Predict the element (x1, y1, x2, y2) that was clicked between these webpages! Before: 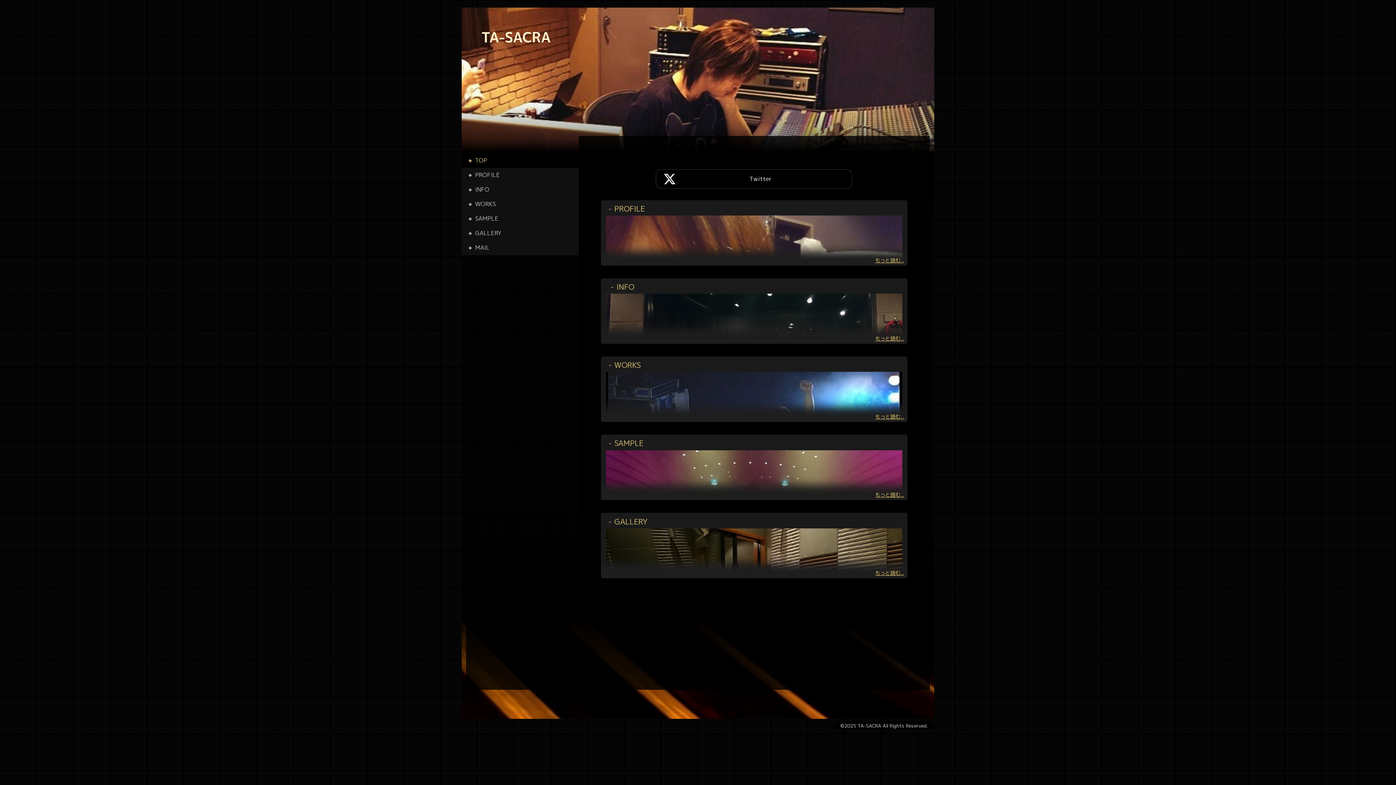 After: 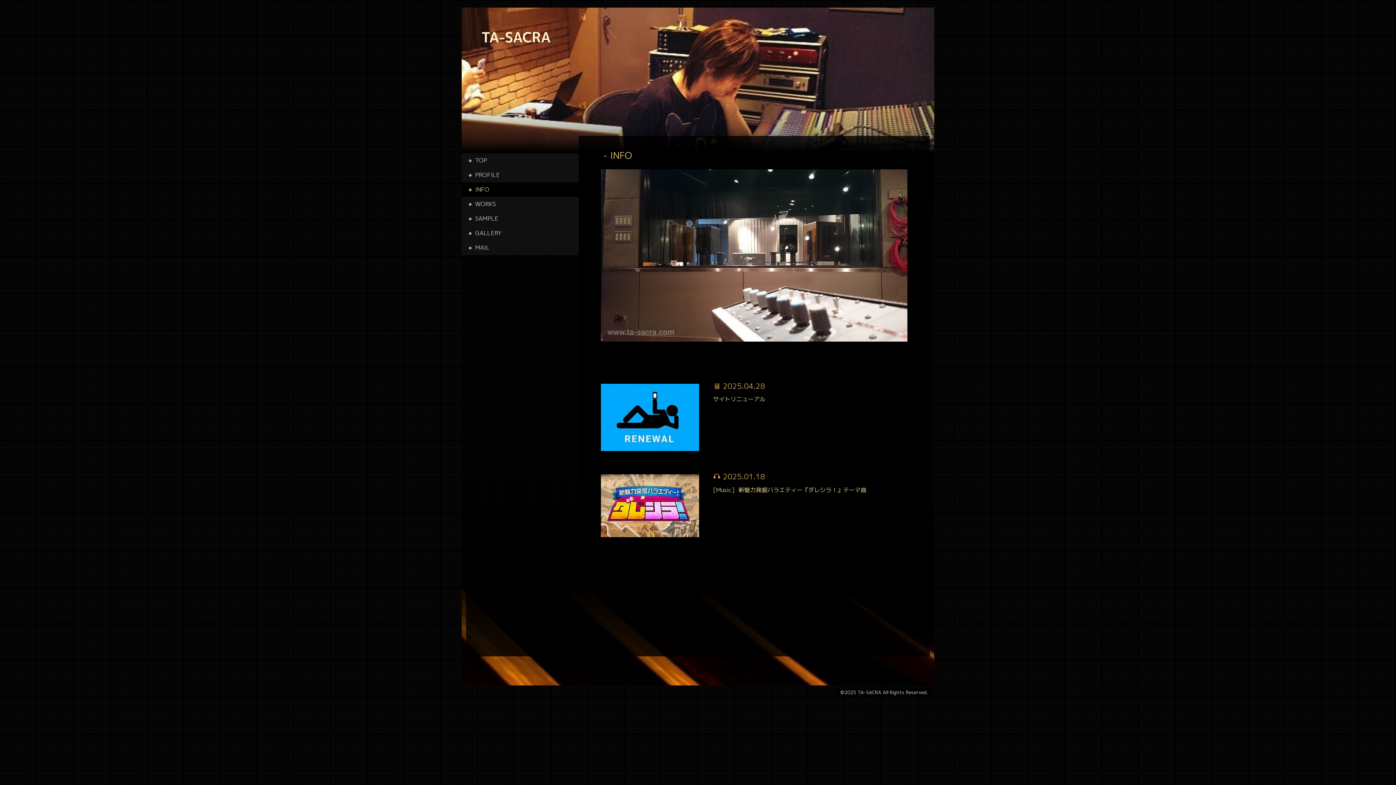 Action: label: 🔸 INFO
 bbox: (461, 182, 578, 197)